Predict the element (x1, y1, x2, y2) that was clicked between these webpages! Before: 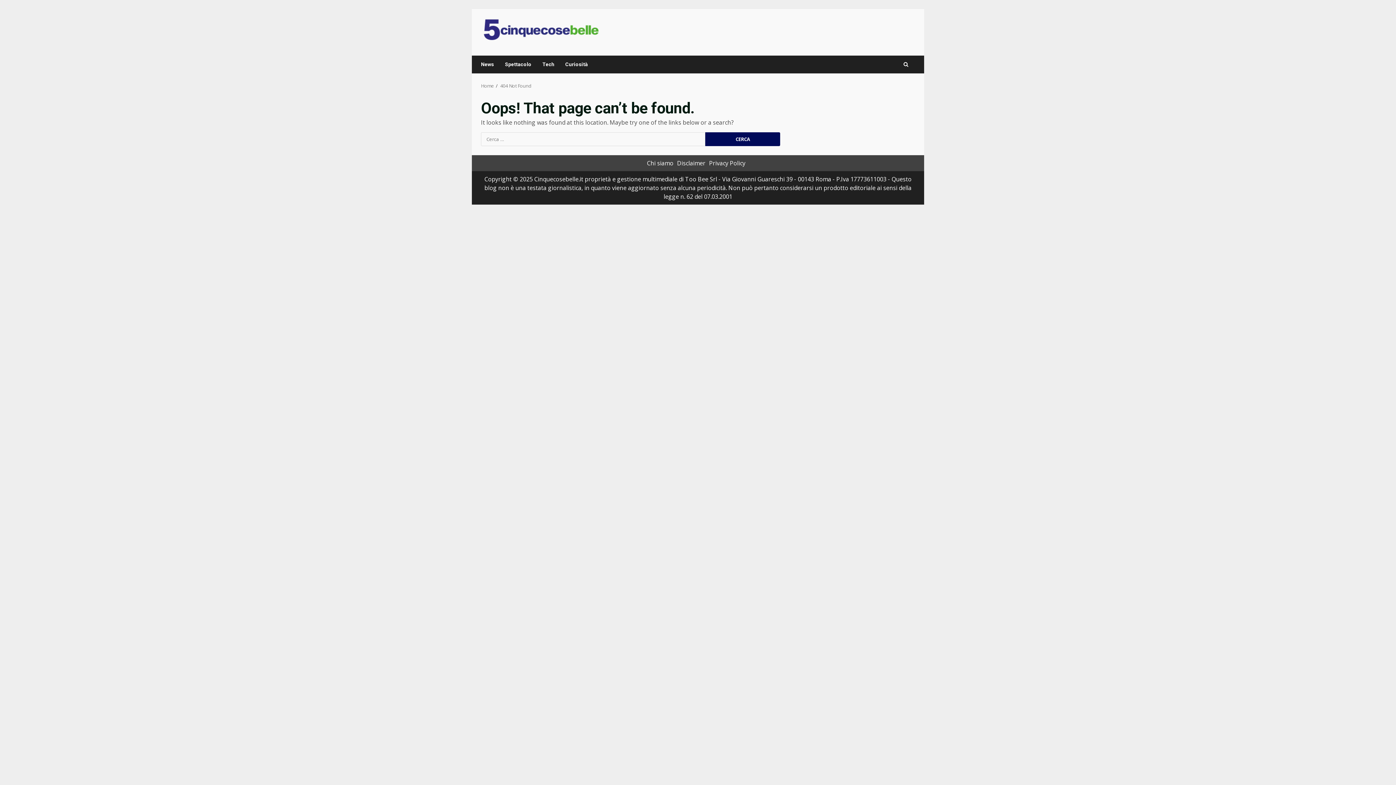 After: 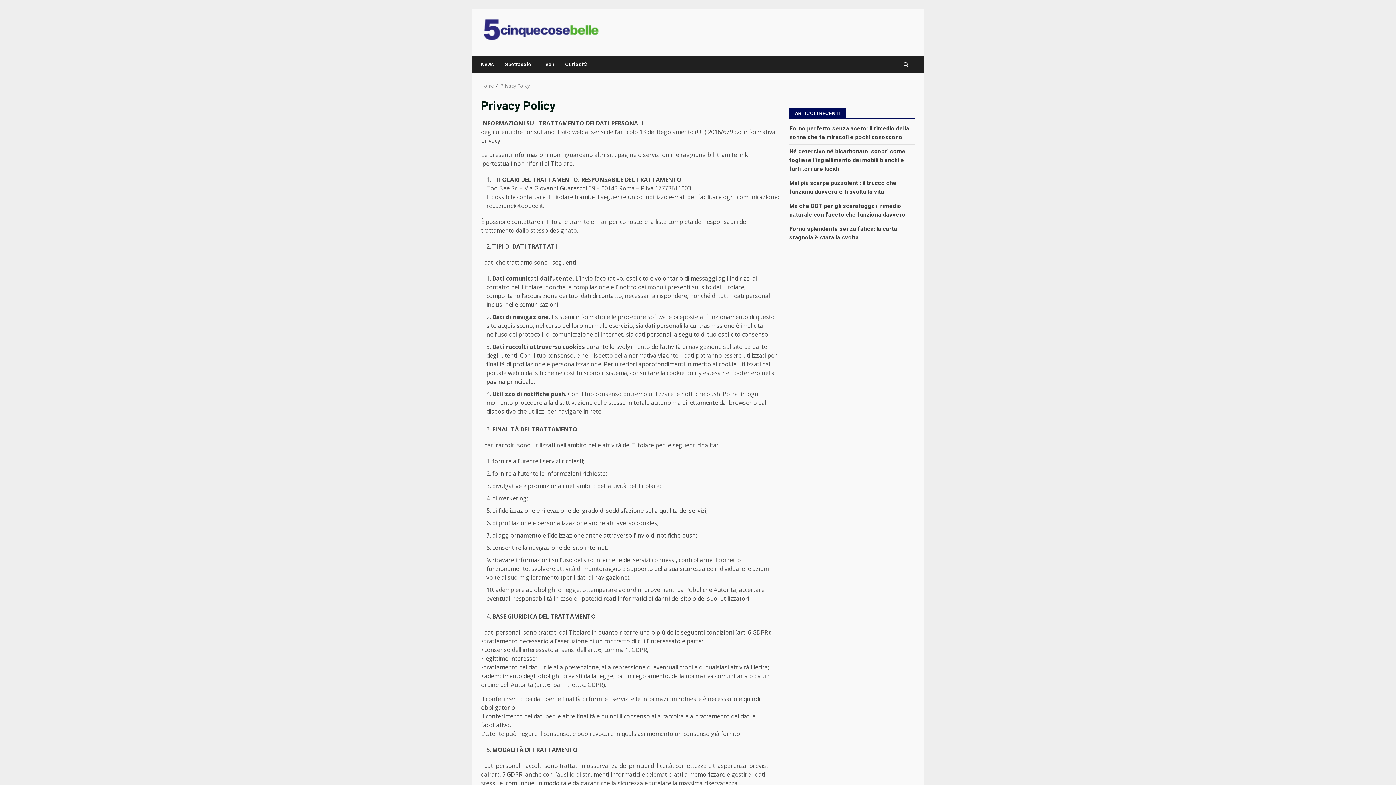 Action: bbox: (709, 159, 745, 167) label: Privacy Policy